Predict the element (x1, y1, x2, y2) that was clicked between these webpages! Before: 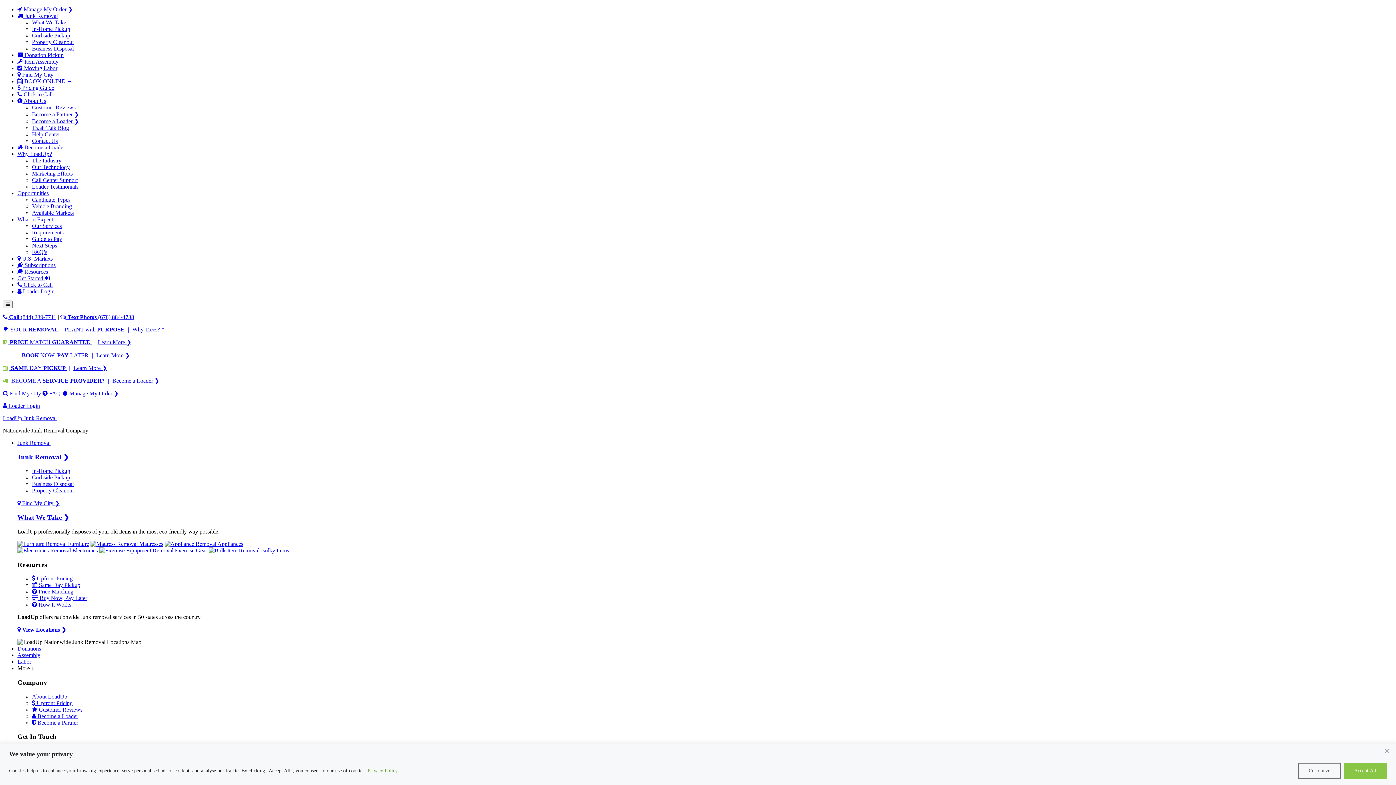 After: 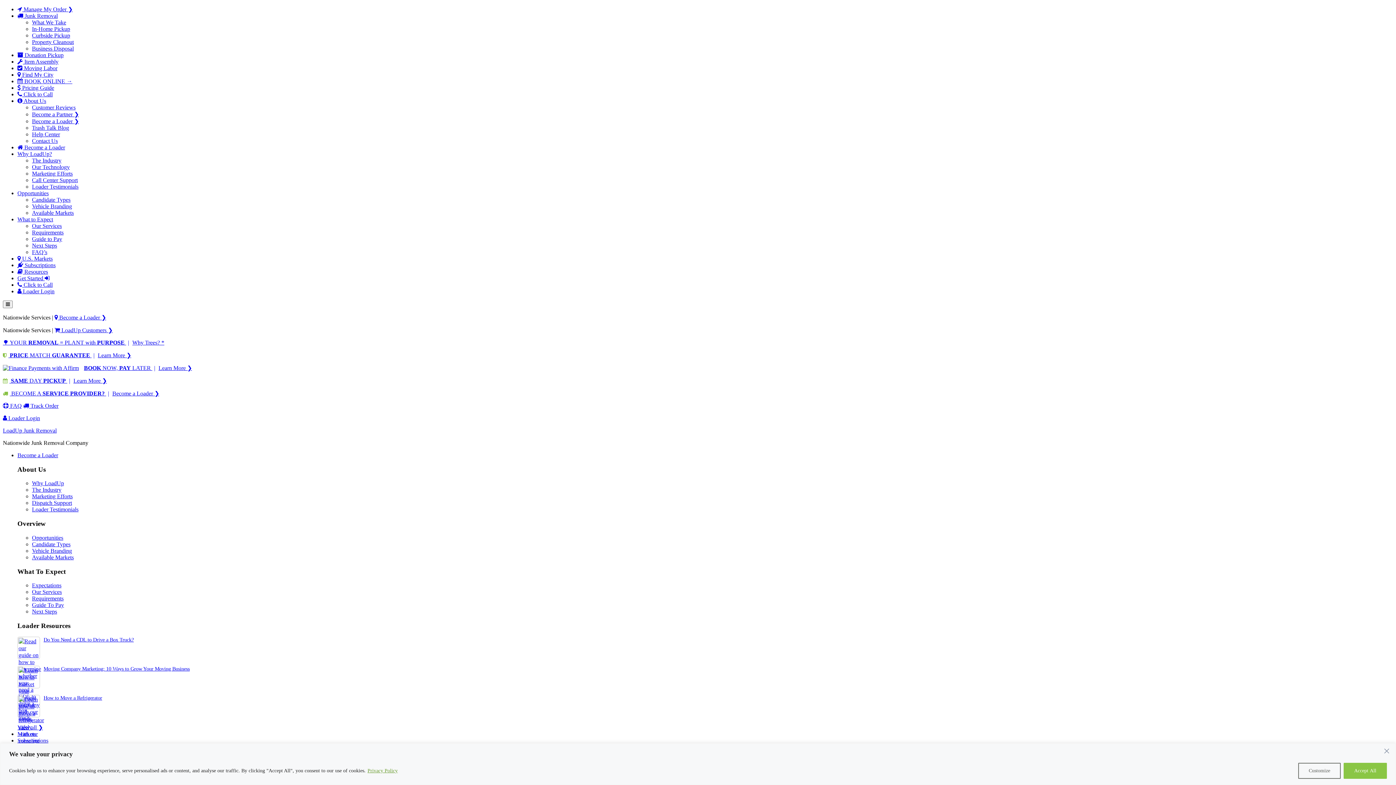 Action: bbox: (32, 118, 78, 124) label: Become a Loader ❯